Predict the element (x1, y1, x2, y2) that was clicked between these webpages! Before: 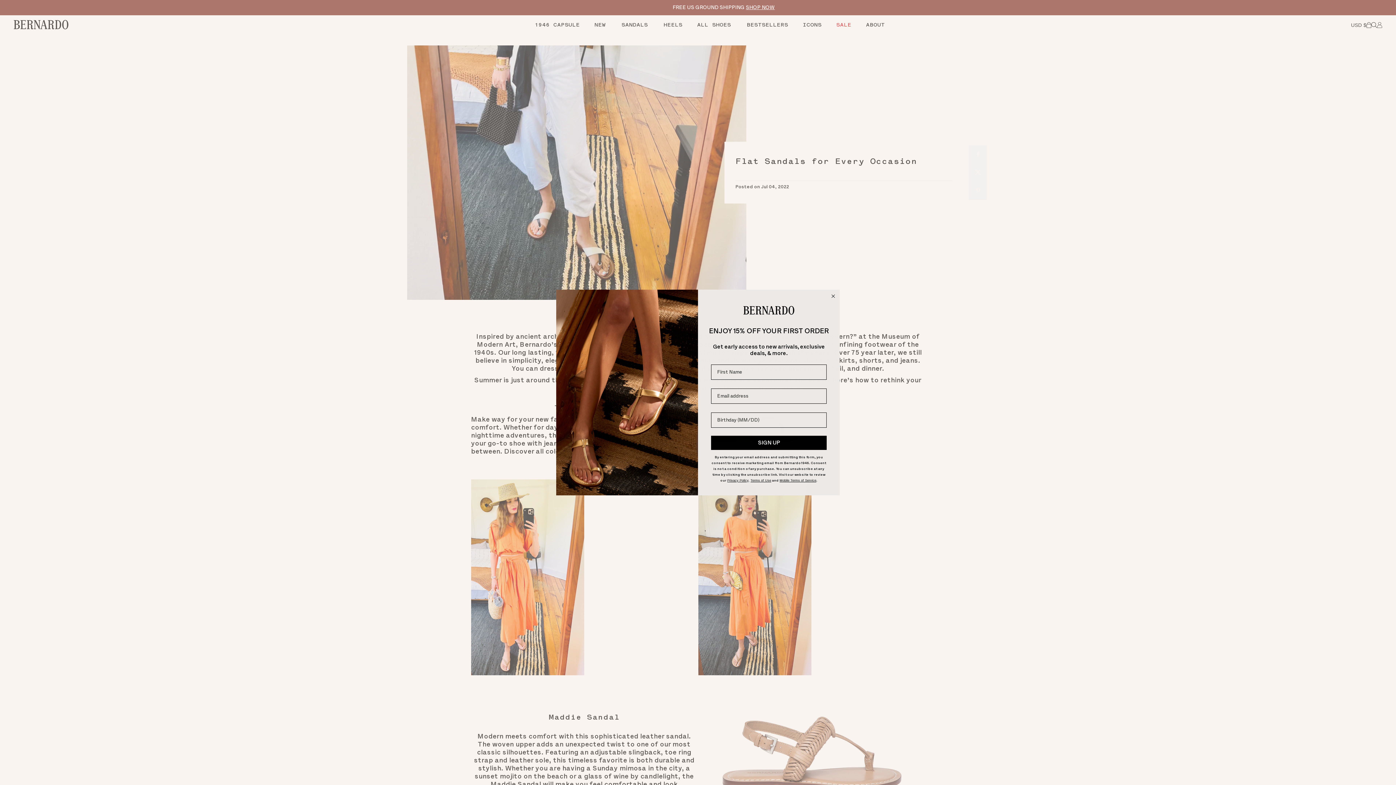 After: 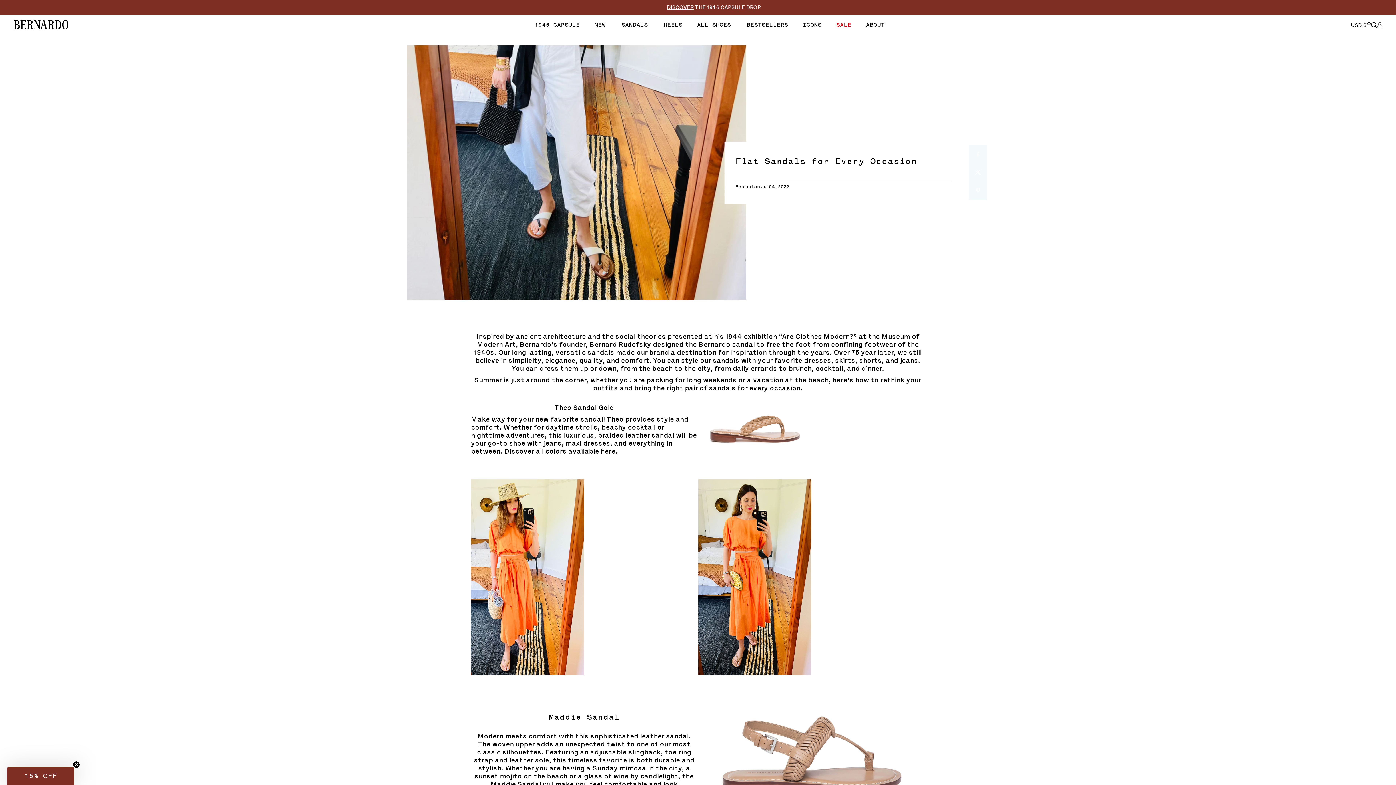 Action: label: Close dialog bbox: (829, 292, 837, 300)